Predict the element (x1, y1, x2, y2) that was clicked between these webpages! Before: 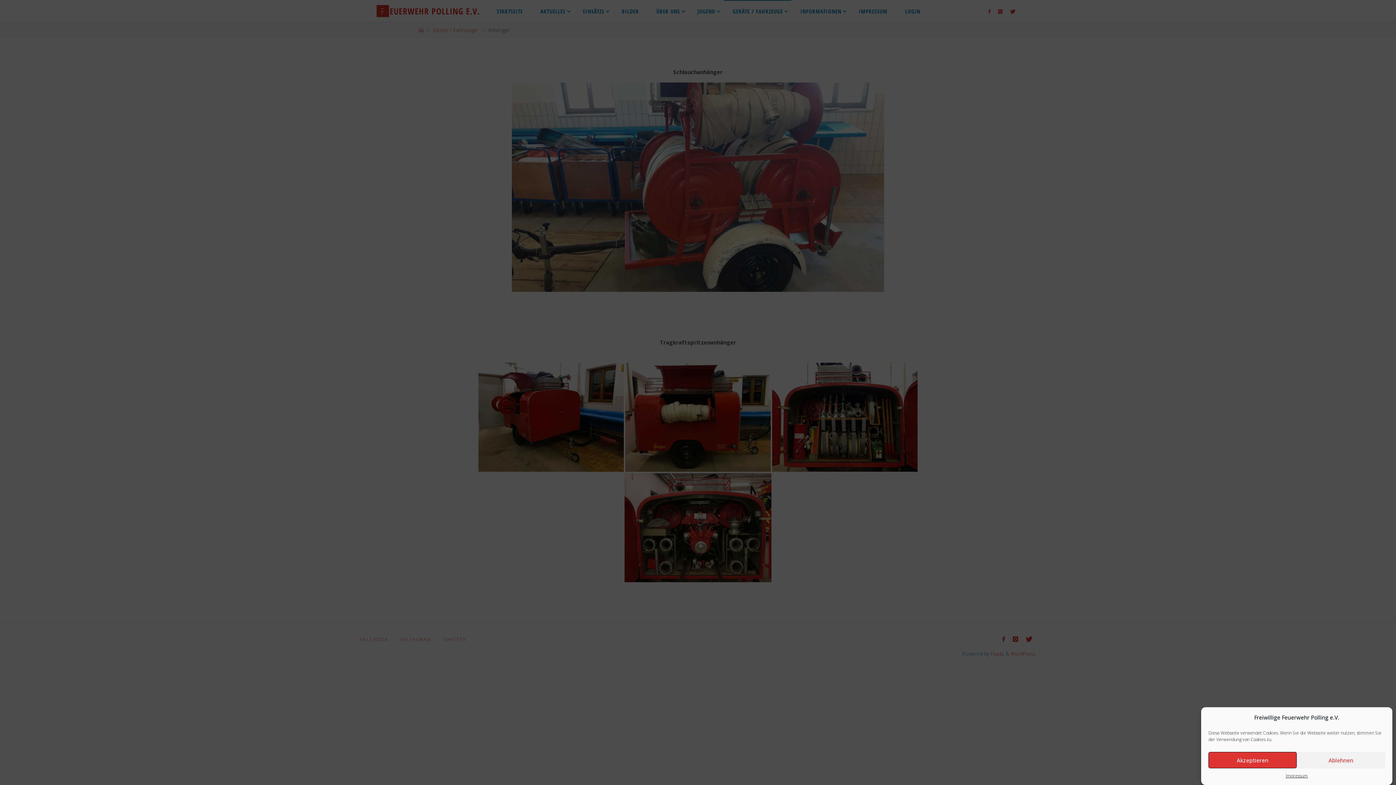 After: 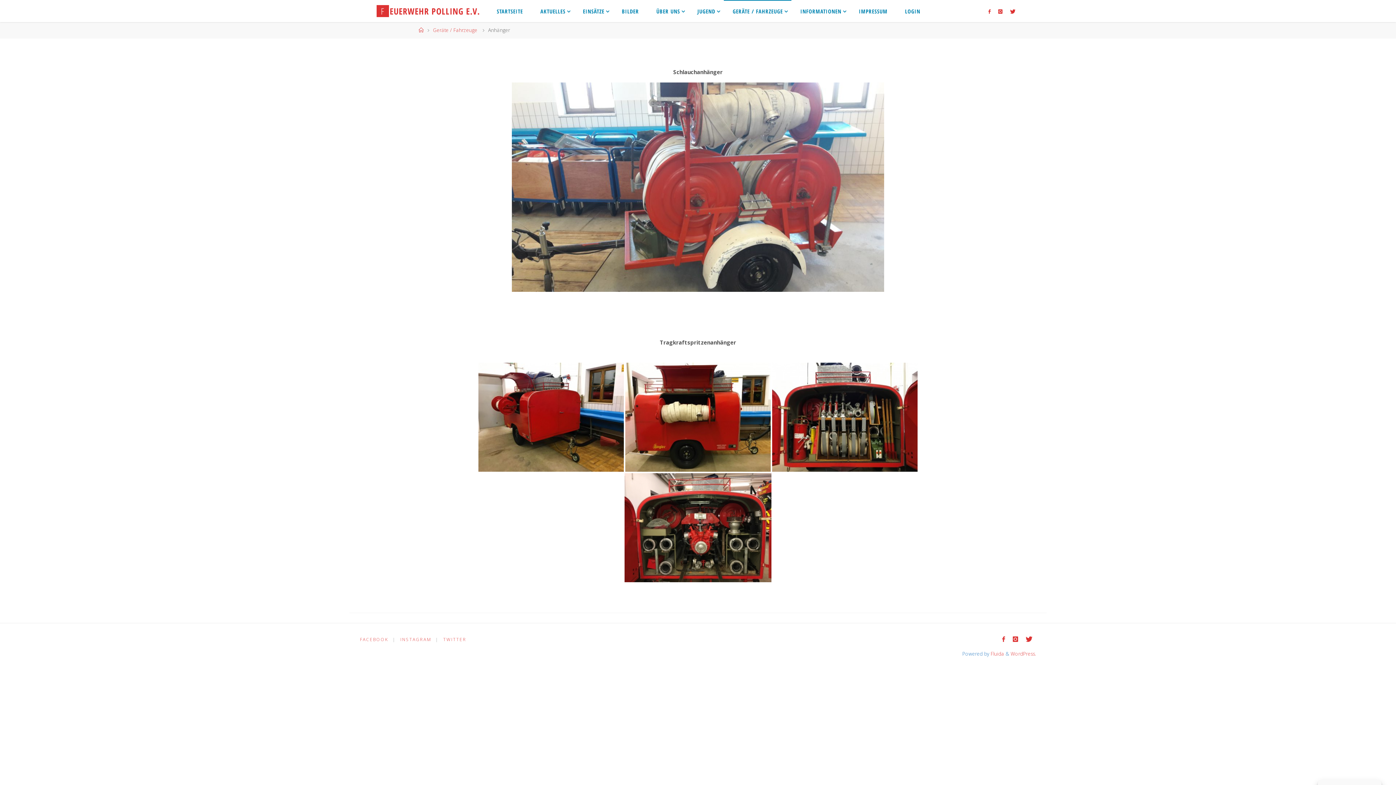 Action: label: Ablehnen bbox: (1297, 752, 1385, 768)